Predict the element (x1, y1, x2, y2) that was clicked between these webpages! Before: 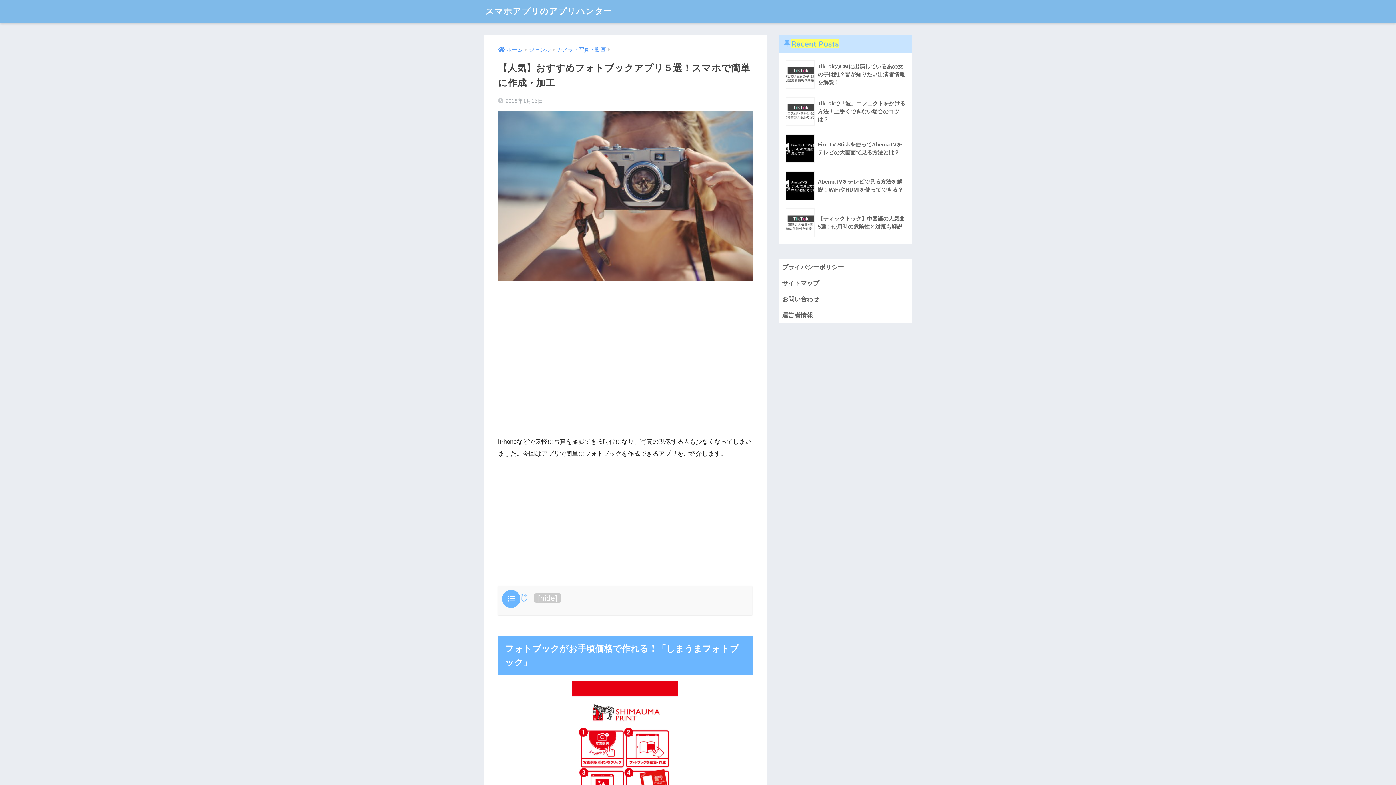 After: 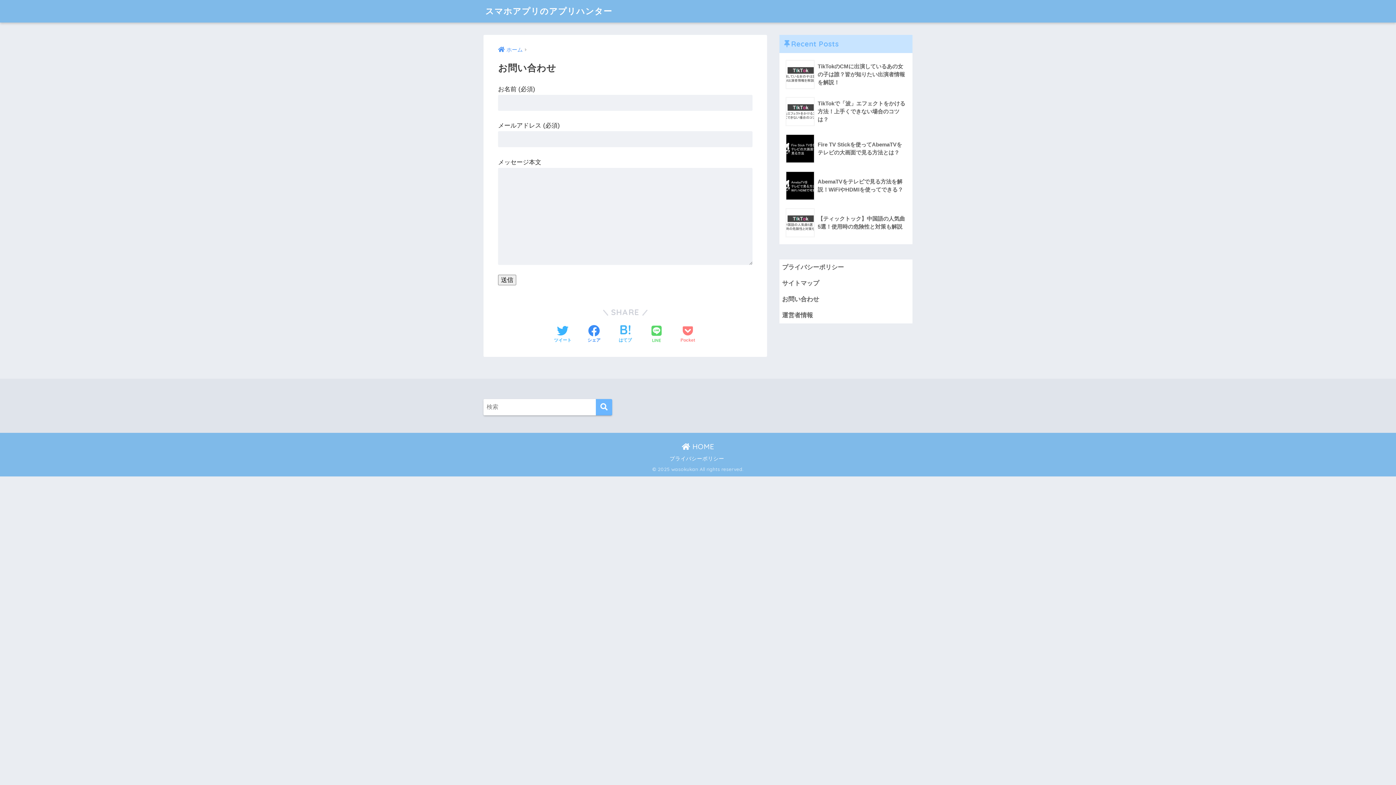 Action: label: お問い合わせ bbox: (779, 291, 912, 307)